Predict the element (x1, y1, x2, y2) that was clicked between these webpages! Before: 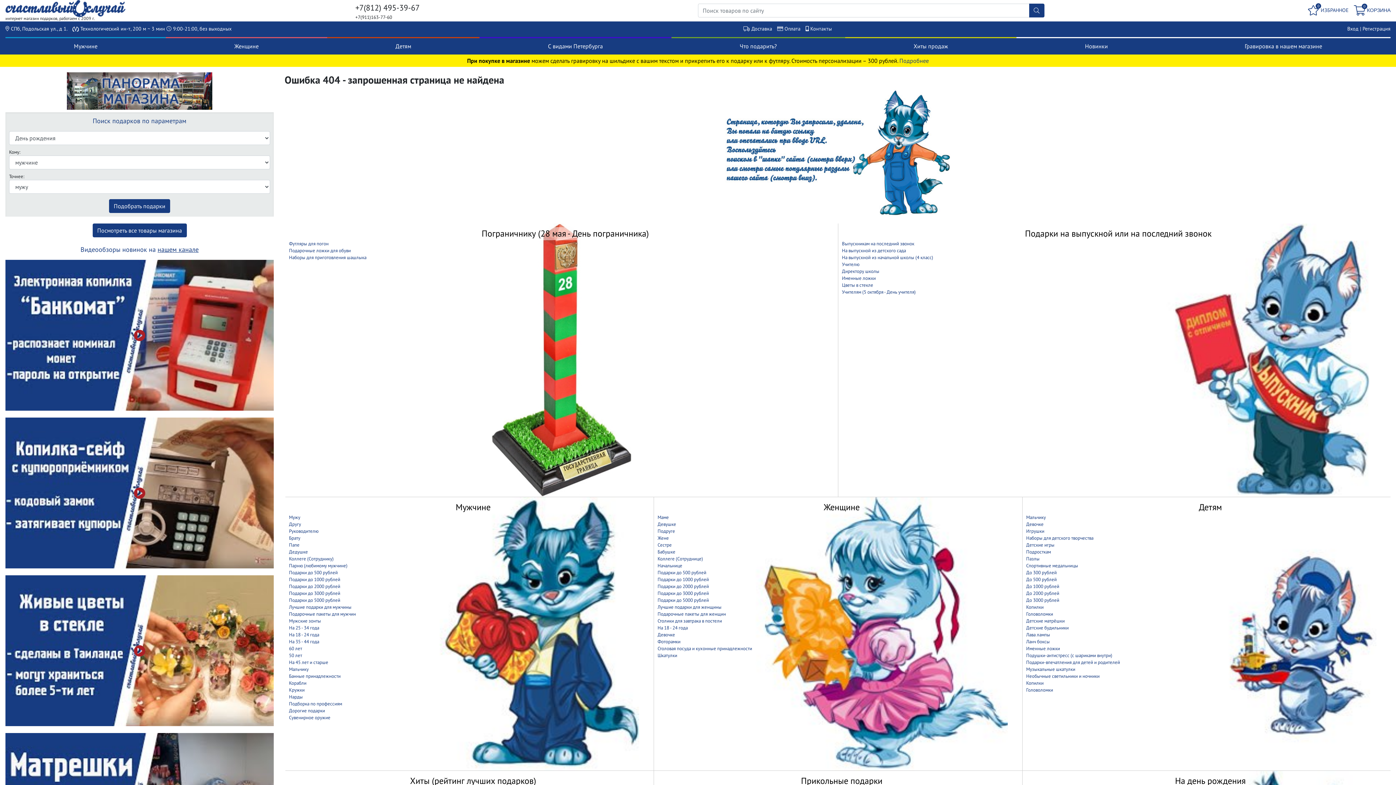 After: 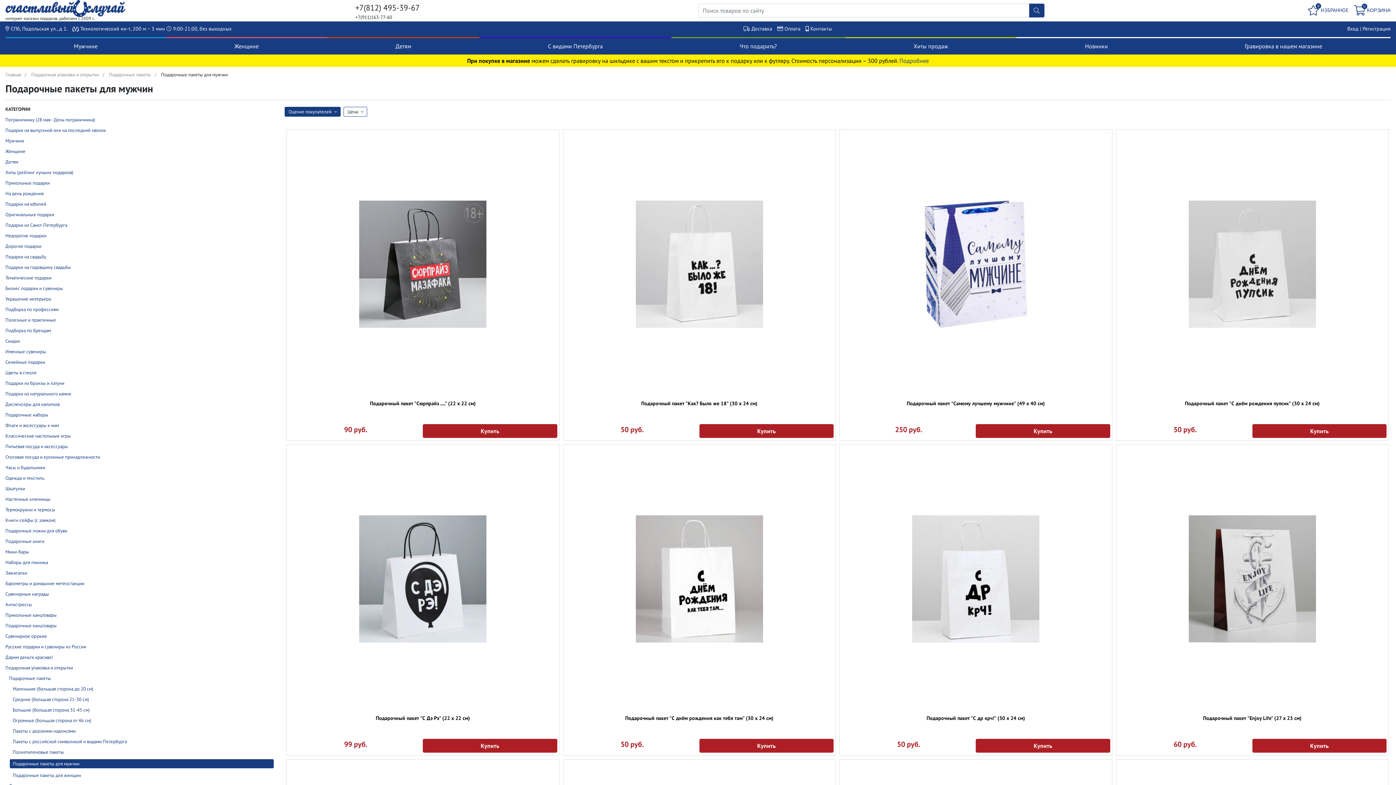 Action: label: Подарочные пакеты для мужчин bbox: (289, 611, 356, 617)